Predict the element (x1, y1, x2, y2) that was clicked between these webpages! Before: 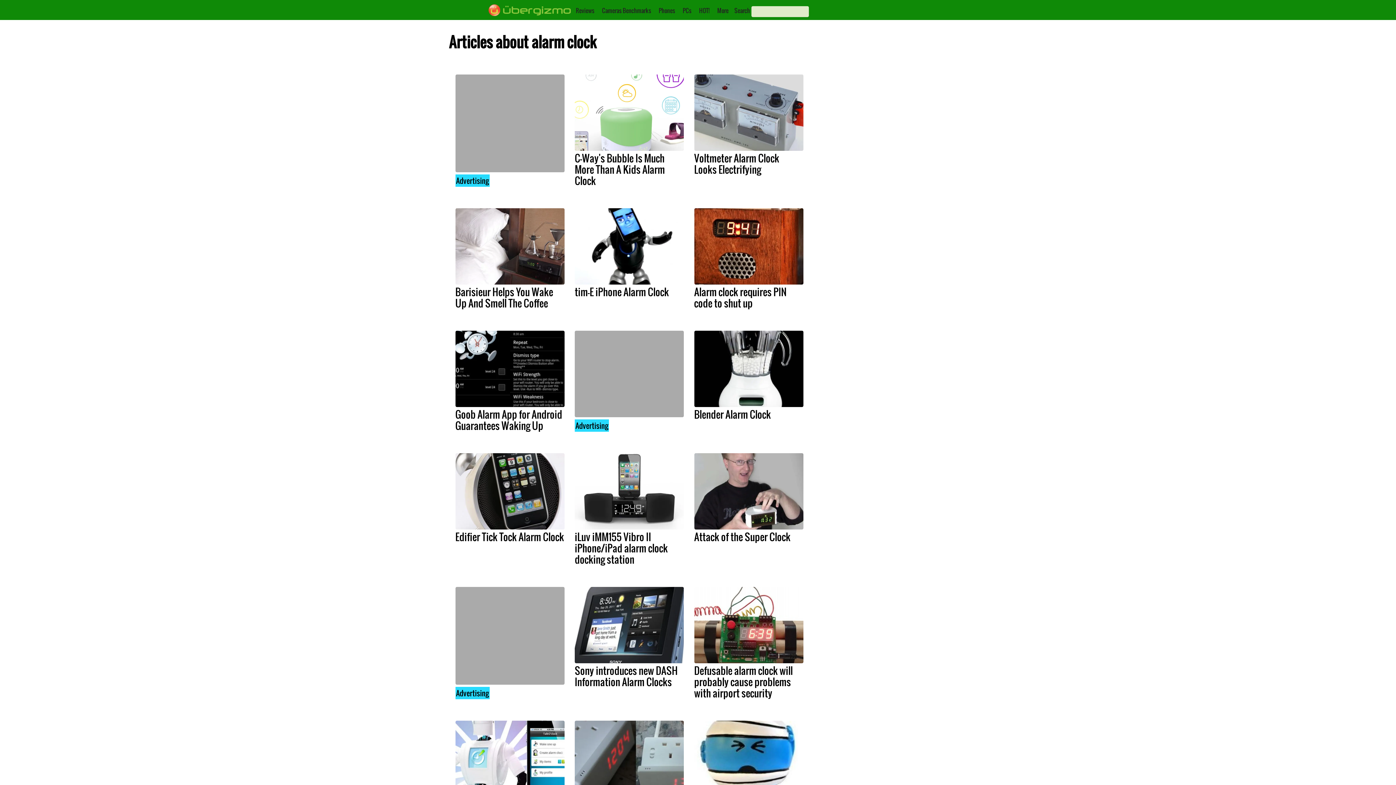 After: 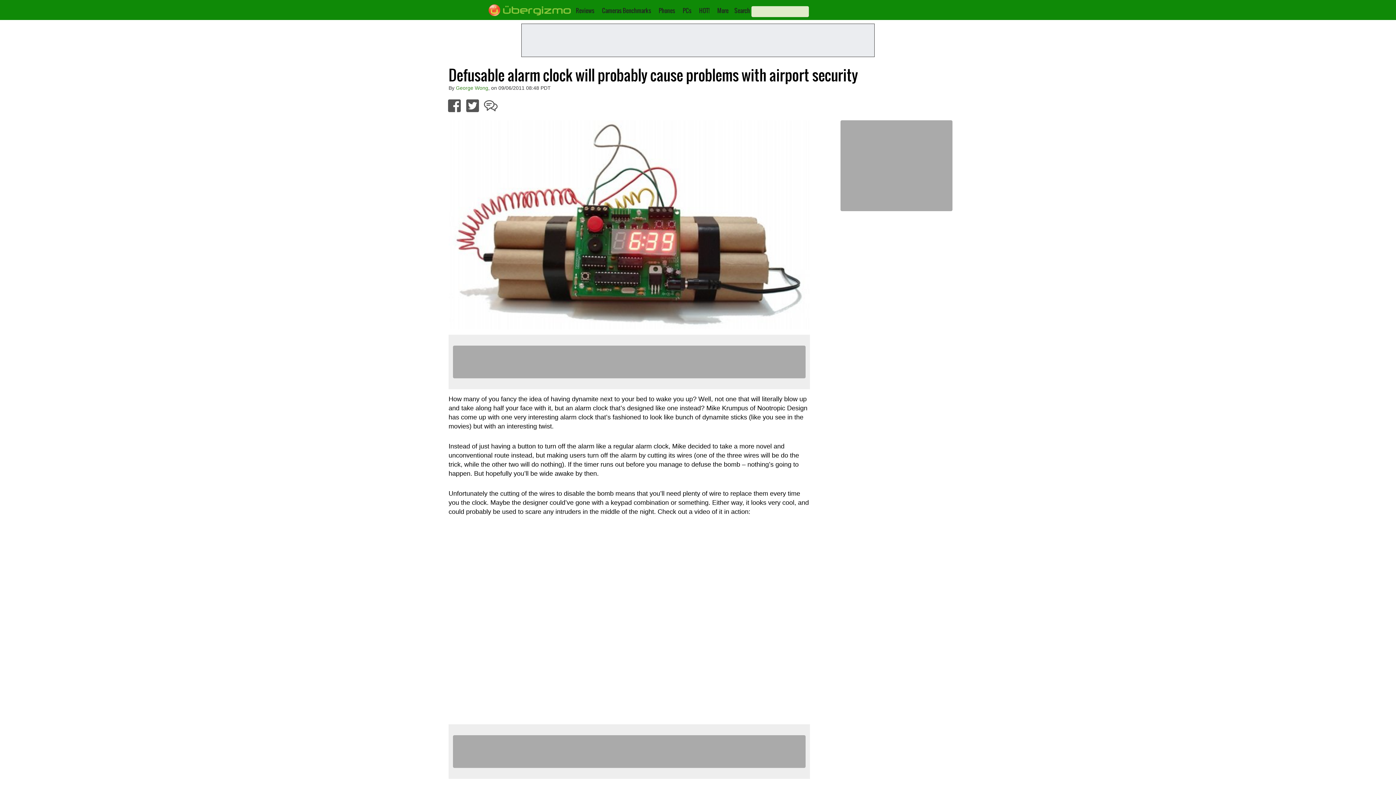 Action: bbox: (694, 663, 792, 700) label: Defusable alarm clock will probably cause problems with airport security